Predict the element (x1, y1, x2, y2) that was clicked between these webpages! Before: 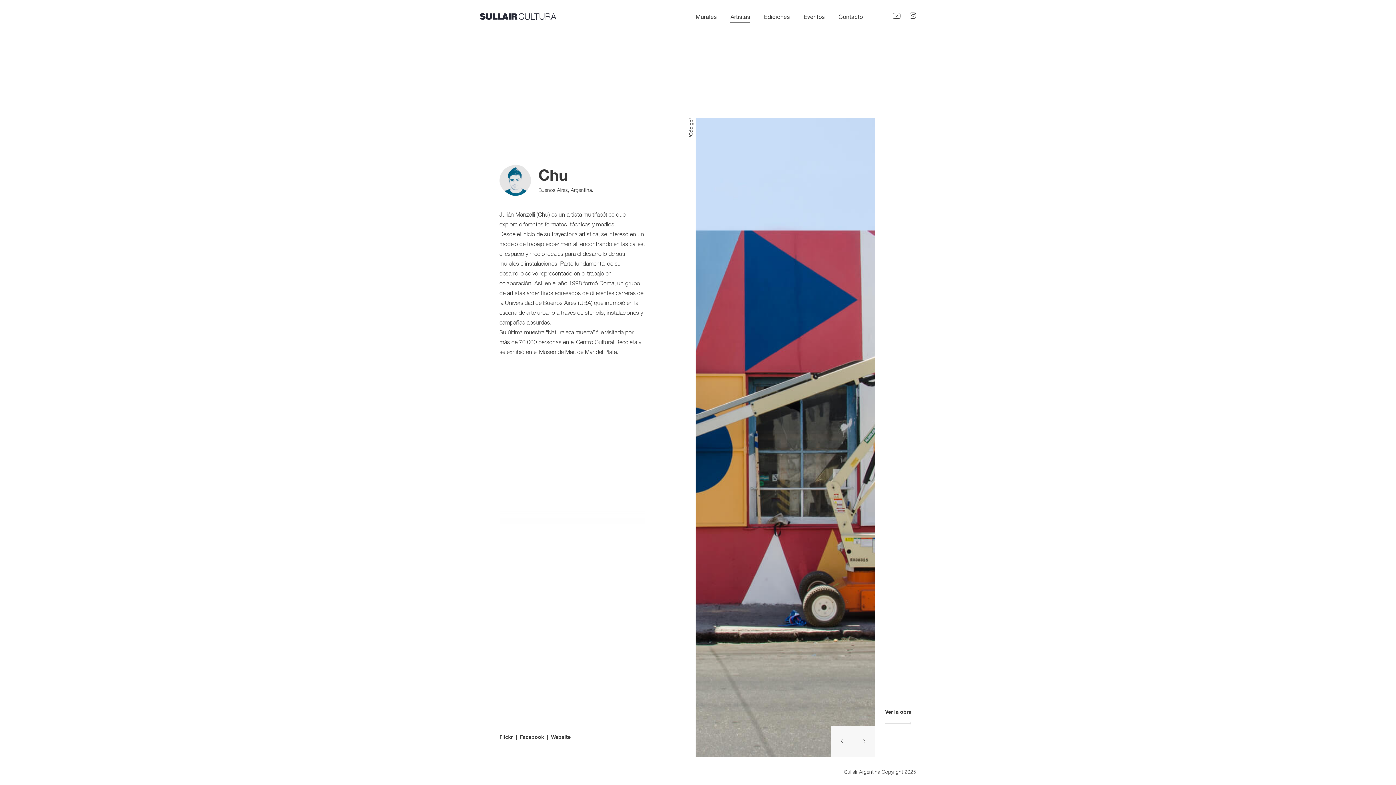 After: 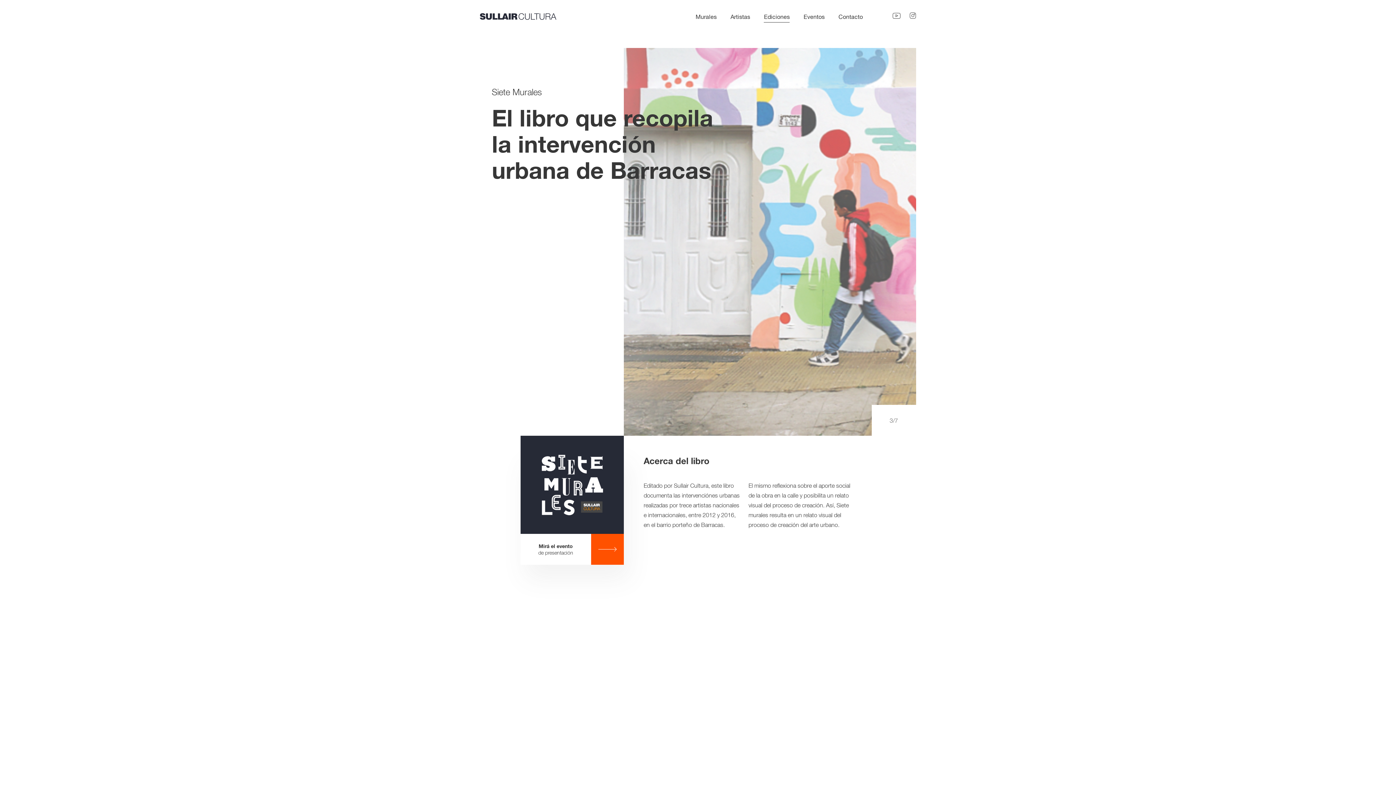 Action: label: Ediciones bbox: (764, 10, 789, 22)